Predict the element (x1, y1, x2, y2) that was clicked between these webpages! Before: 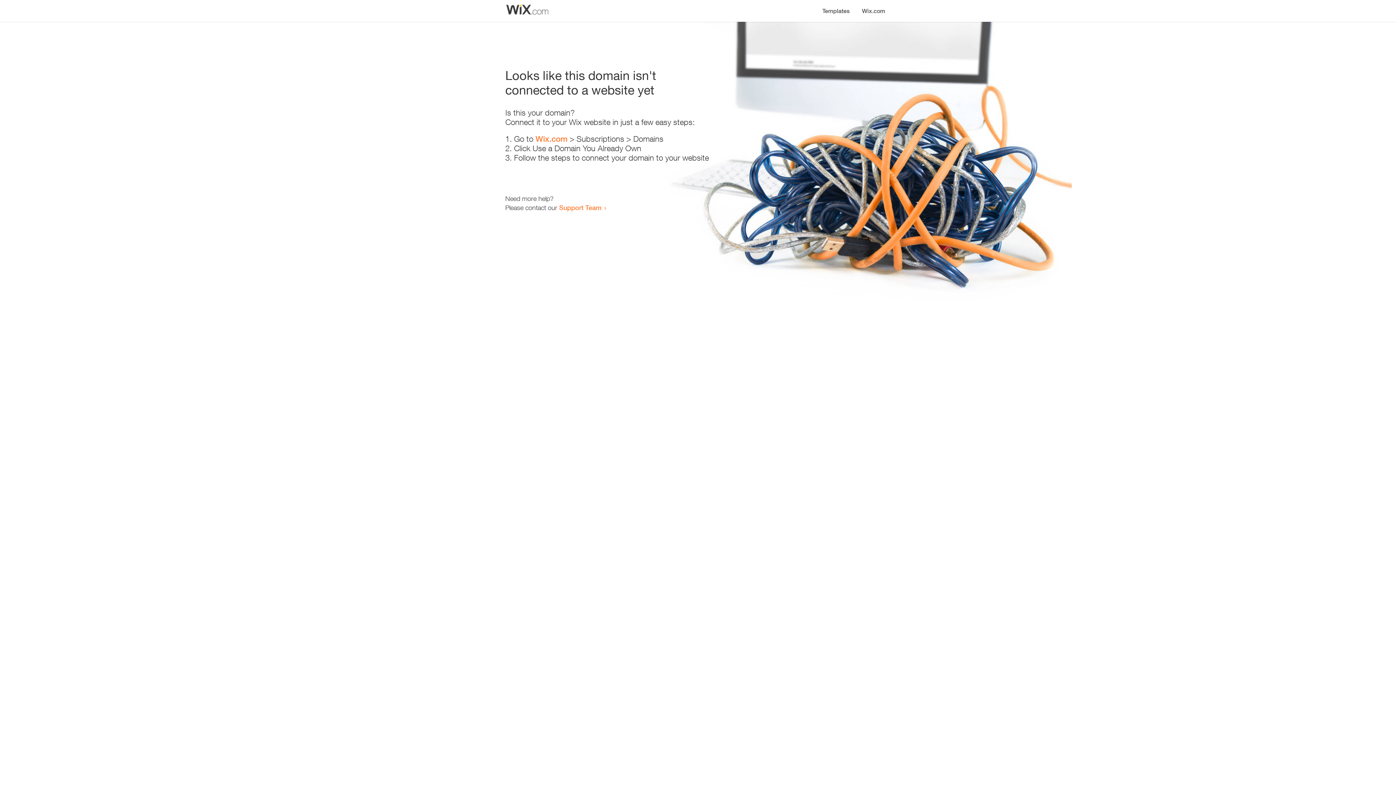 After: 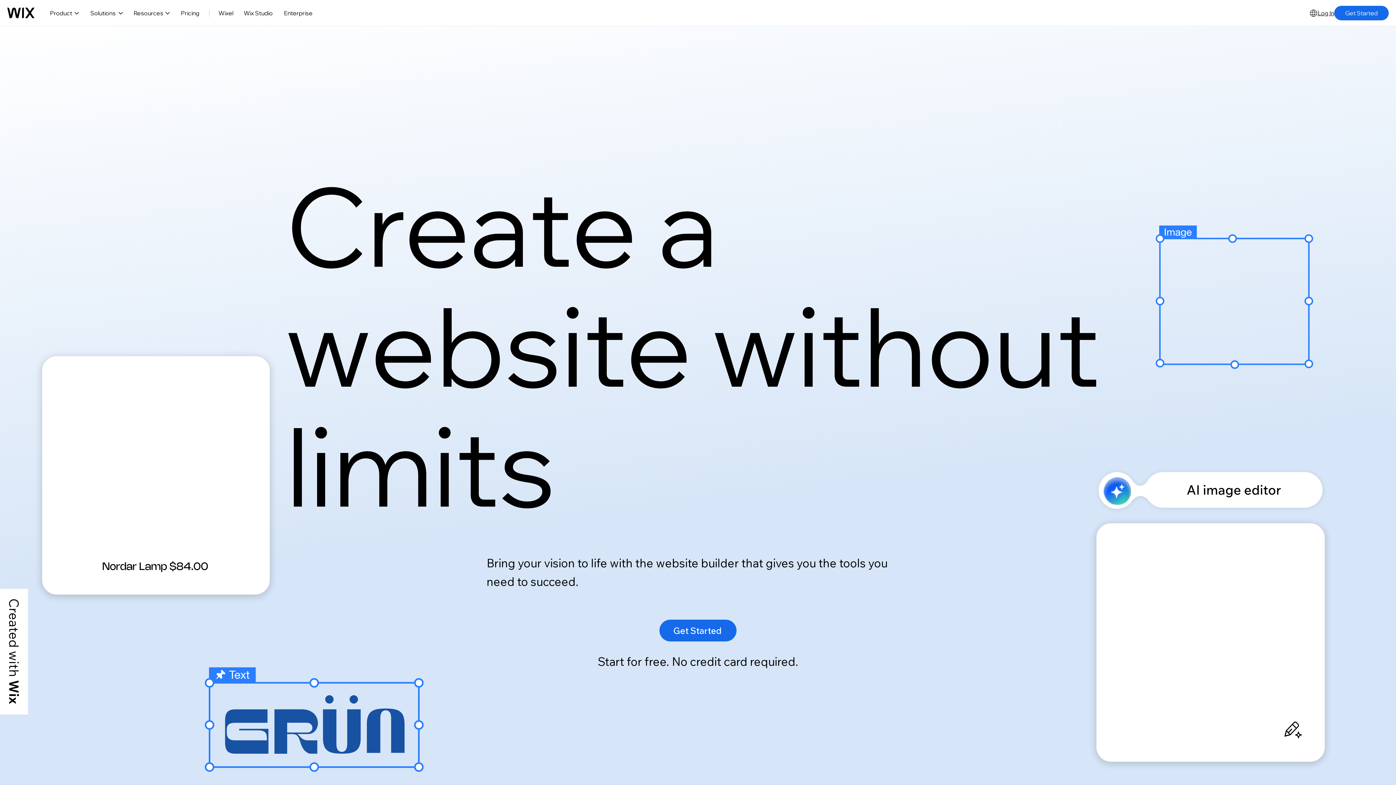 Action: label: Wix.com bbox: (535, 134, 567, 143)